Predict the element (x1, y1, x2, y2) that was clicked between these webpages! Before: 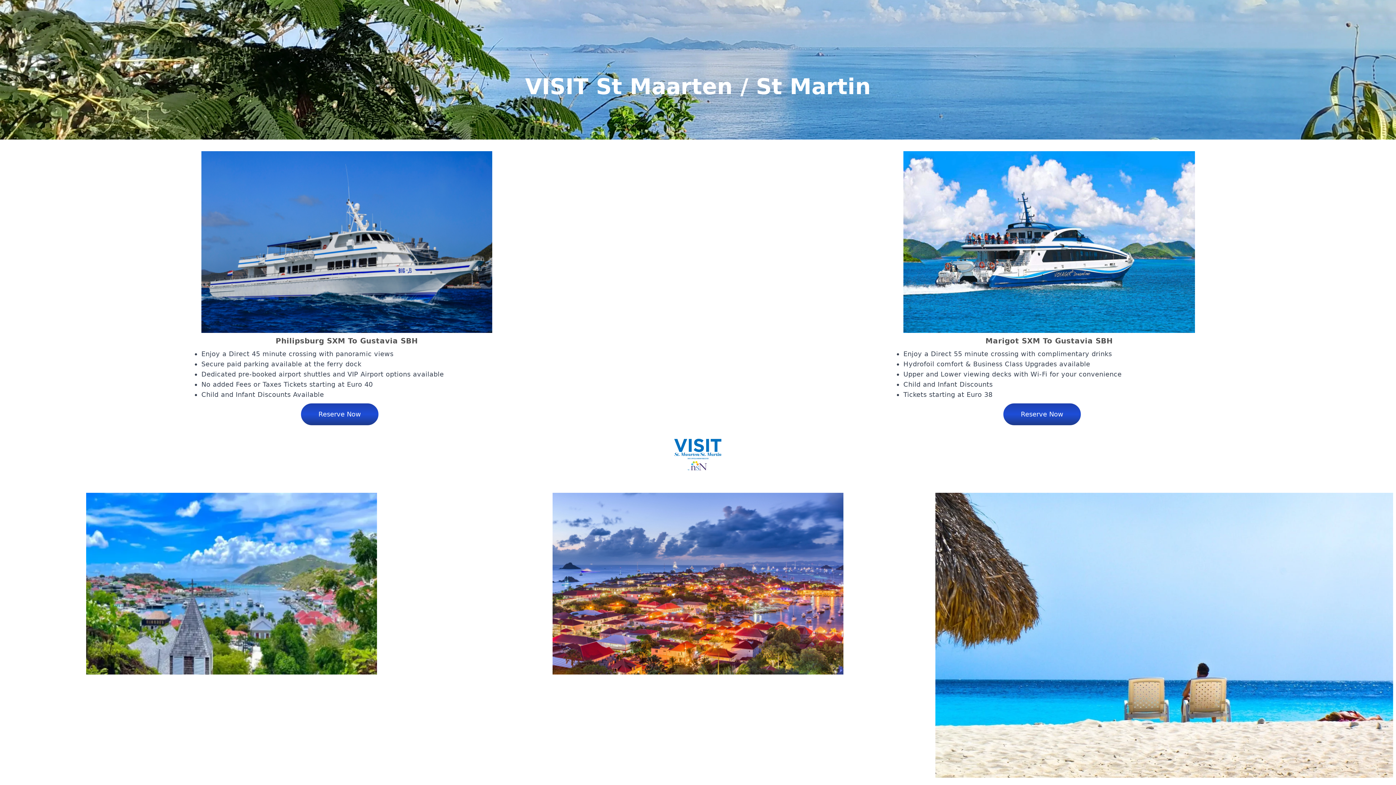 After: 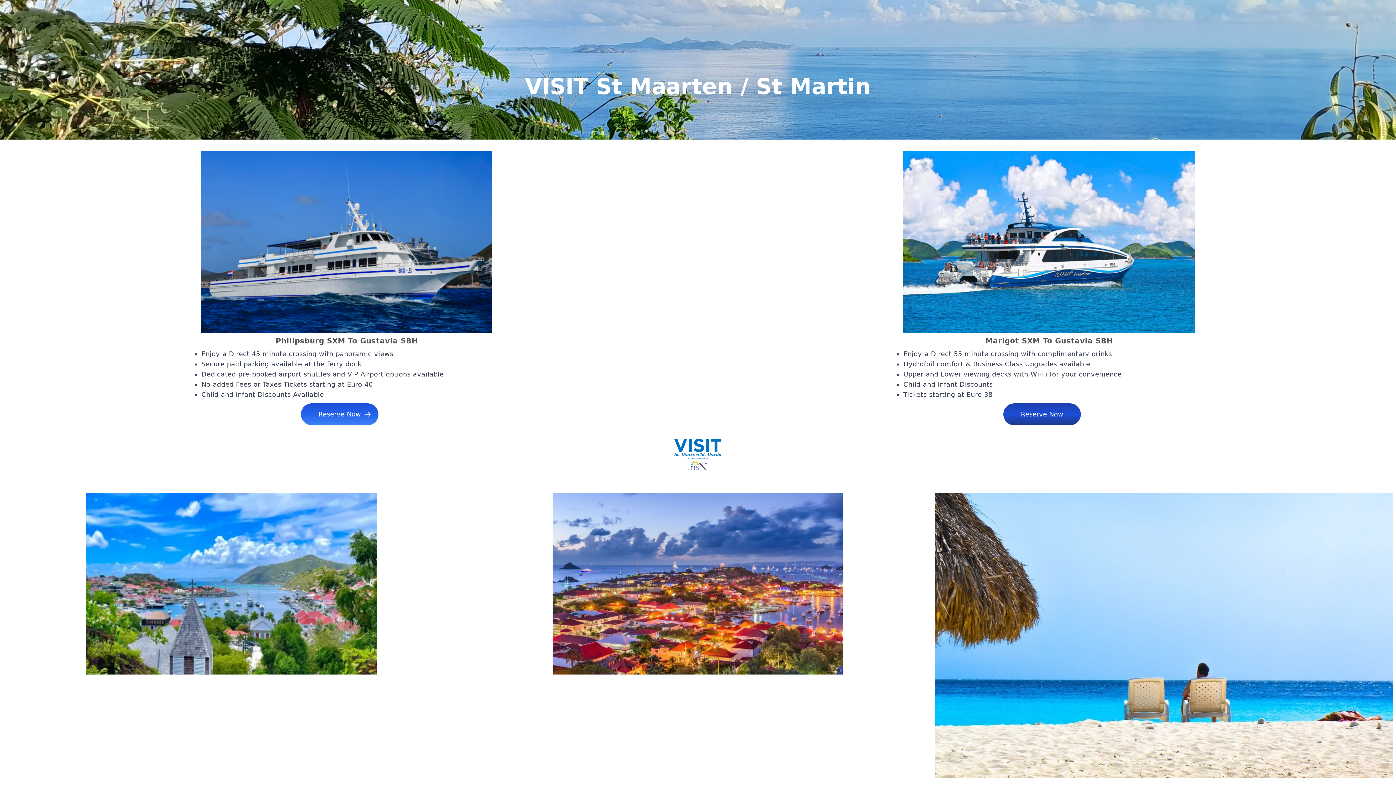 Action: bbox: (300, 402, 379, 426) label: Reserve Now